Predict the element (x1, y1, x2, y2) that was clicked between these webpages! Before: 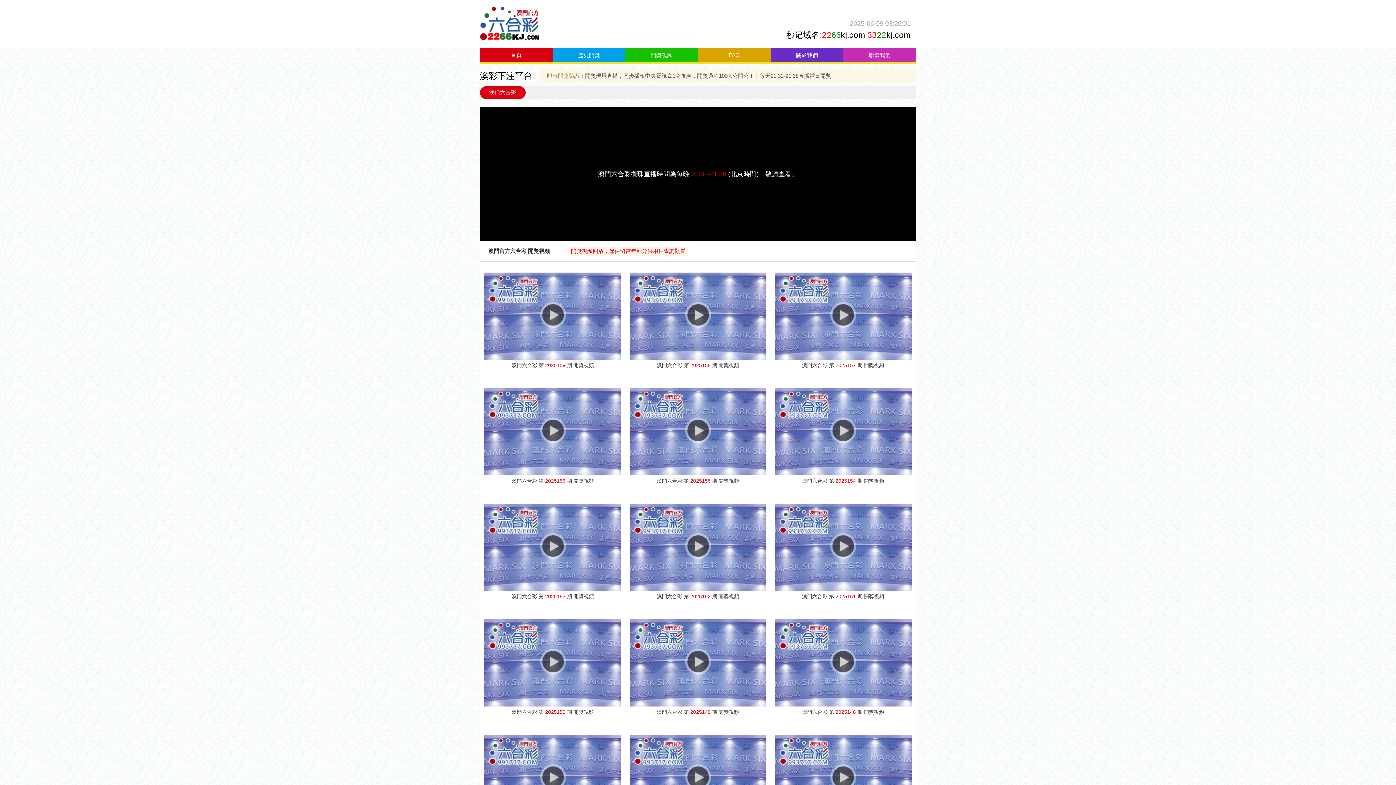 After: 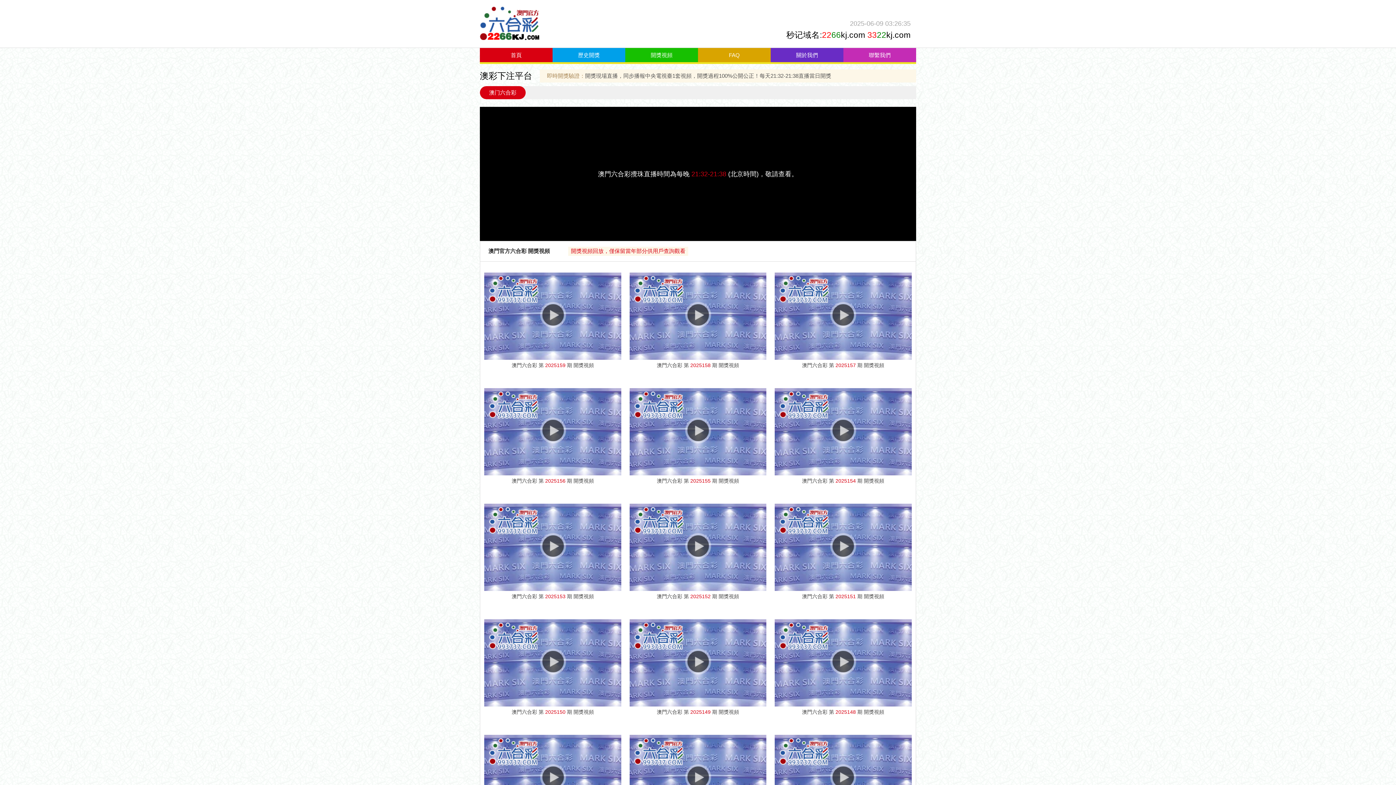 Action: bbox: (480, 69, 540, 82) label: 澳彩下注平台